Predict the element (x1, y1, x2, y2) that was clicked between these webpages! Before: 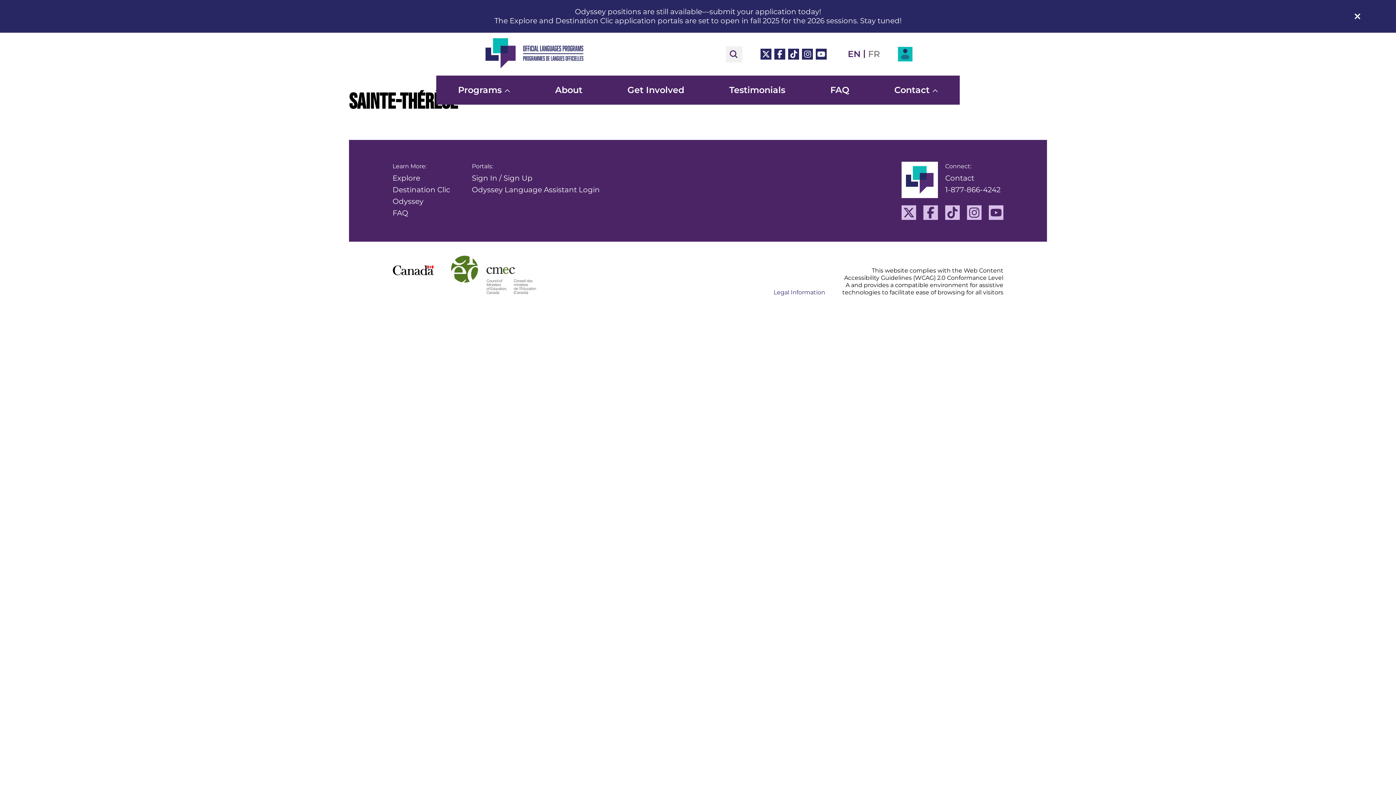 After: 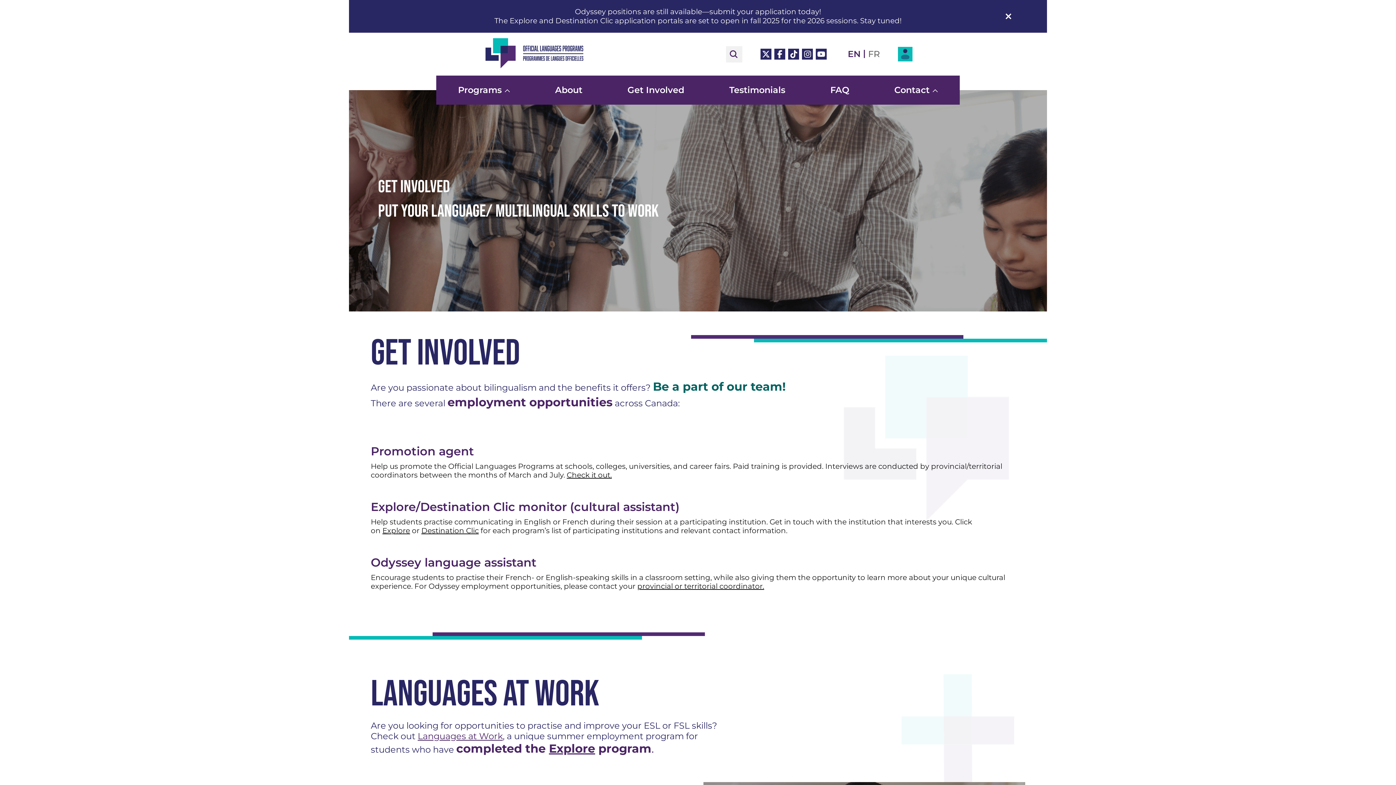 Action: bbox: (627, 79, 684, 101) label: Get Involved